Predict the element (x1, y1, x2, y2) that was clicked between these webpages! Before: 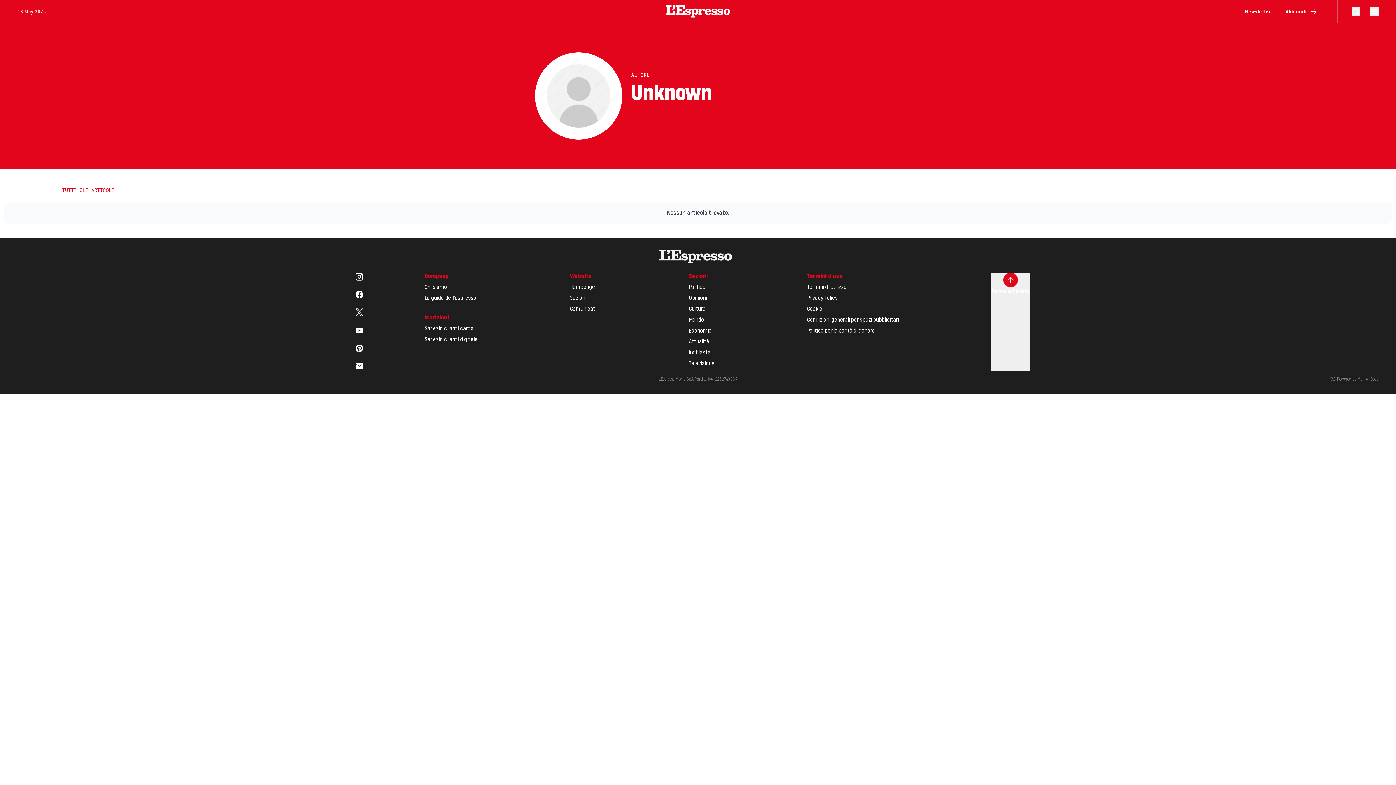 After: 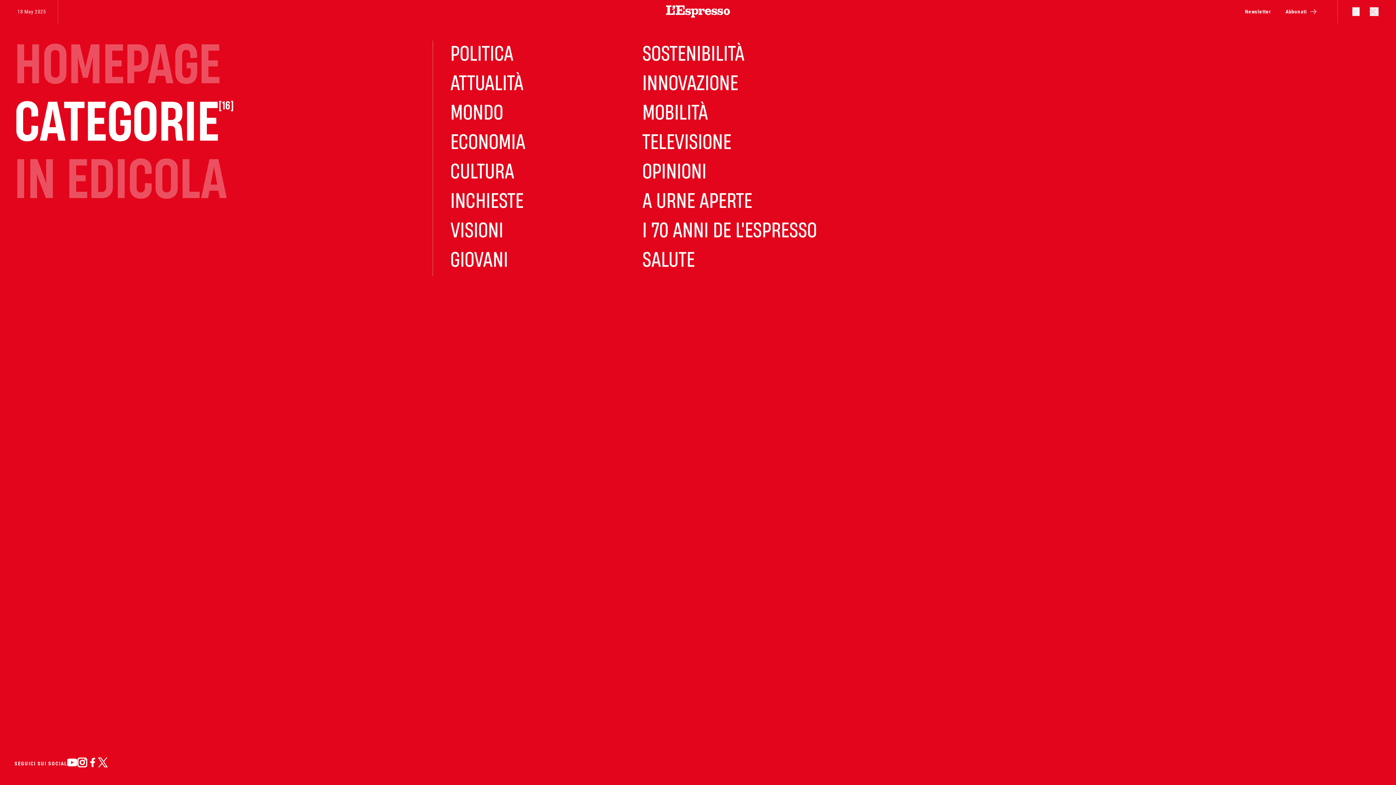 Action: bbox: (1370, 7, 1378, 16) label: Toggle navigation menu